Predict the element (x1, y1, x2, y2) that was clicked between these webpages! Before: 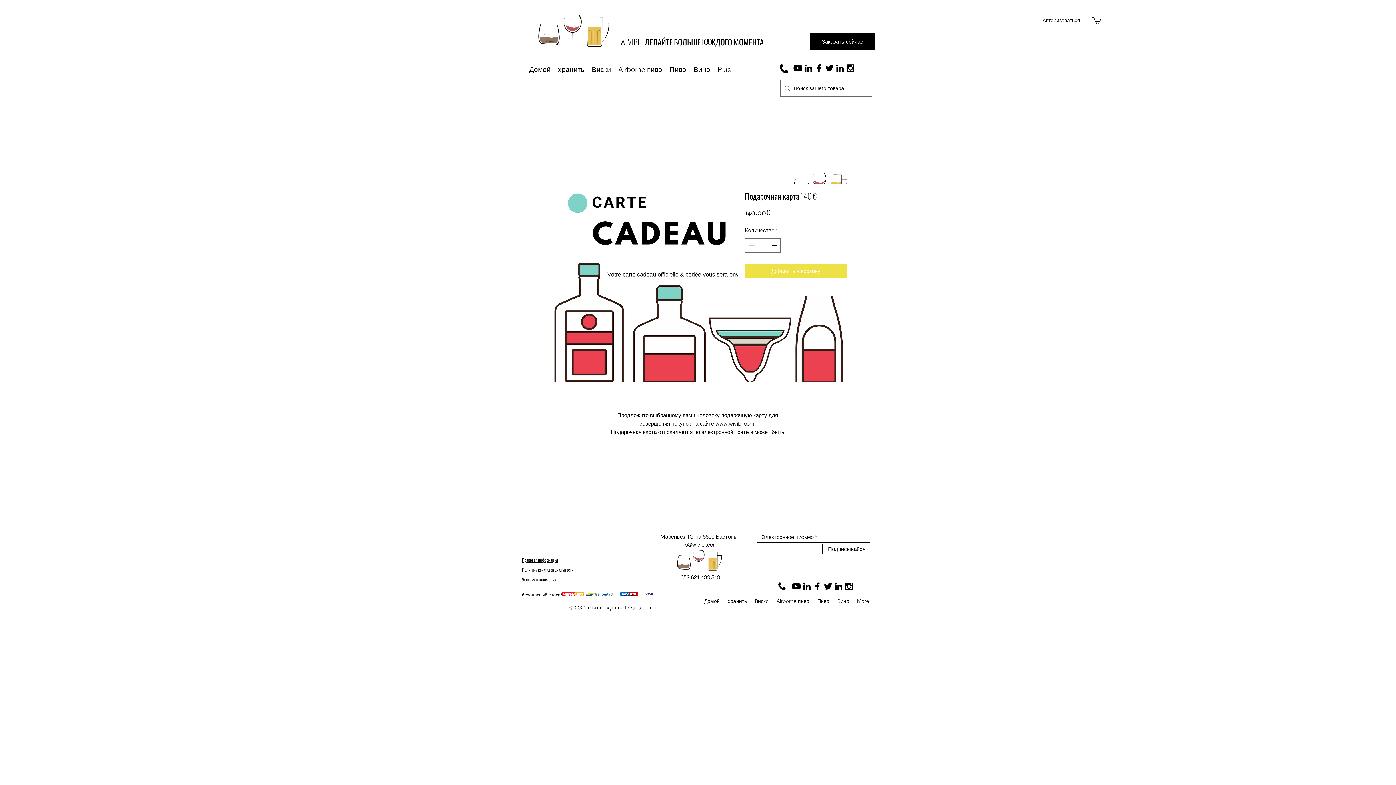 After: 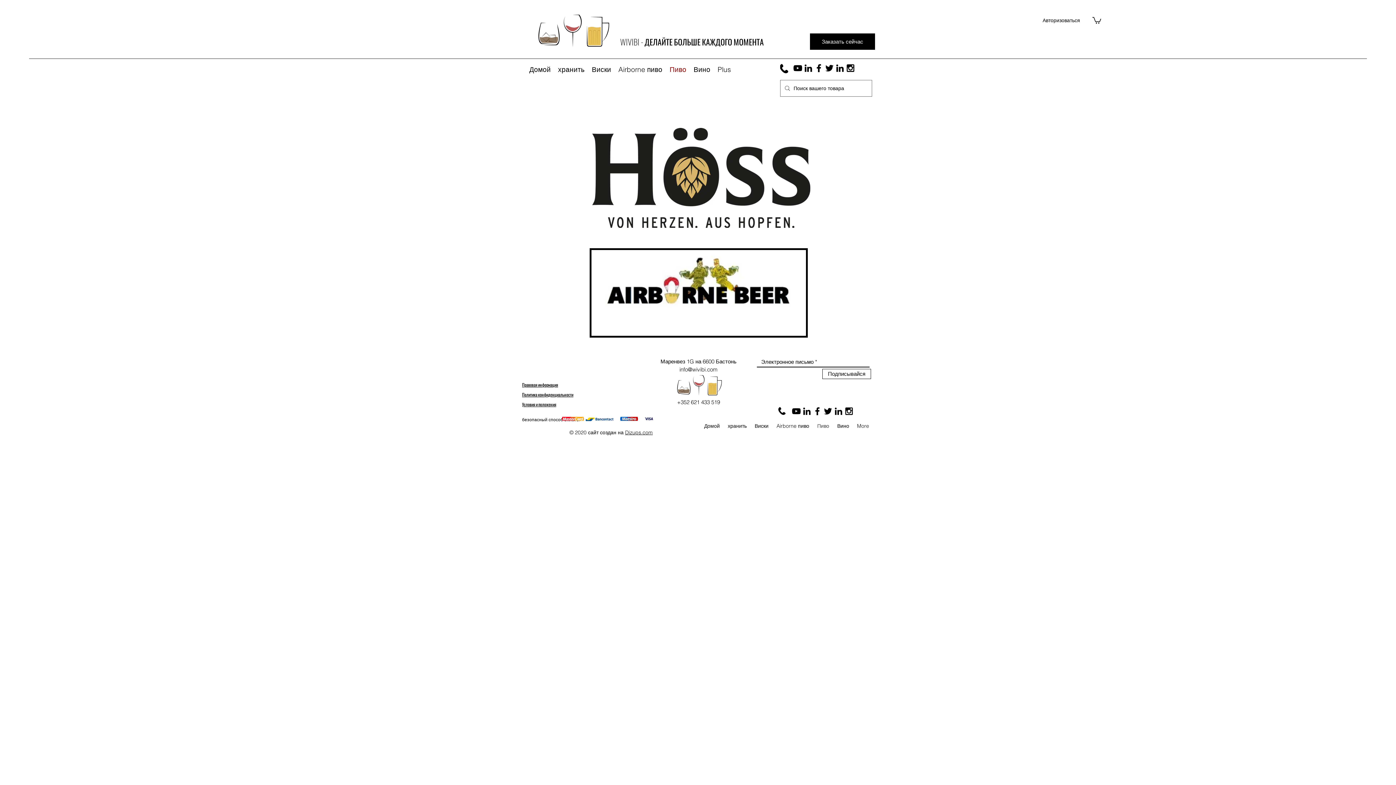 Action: bbox: (666, 64, 690, 74) label: Пиво